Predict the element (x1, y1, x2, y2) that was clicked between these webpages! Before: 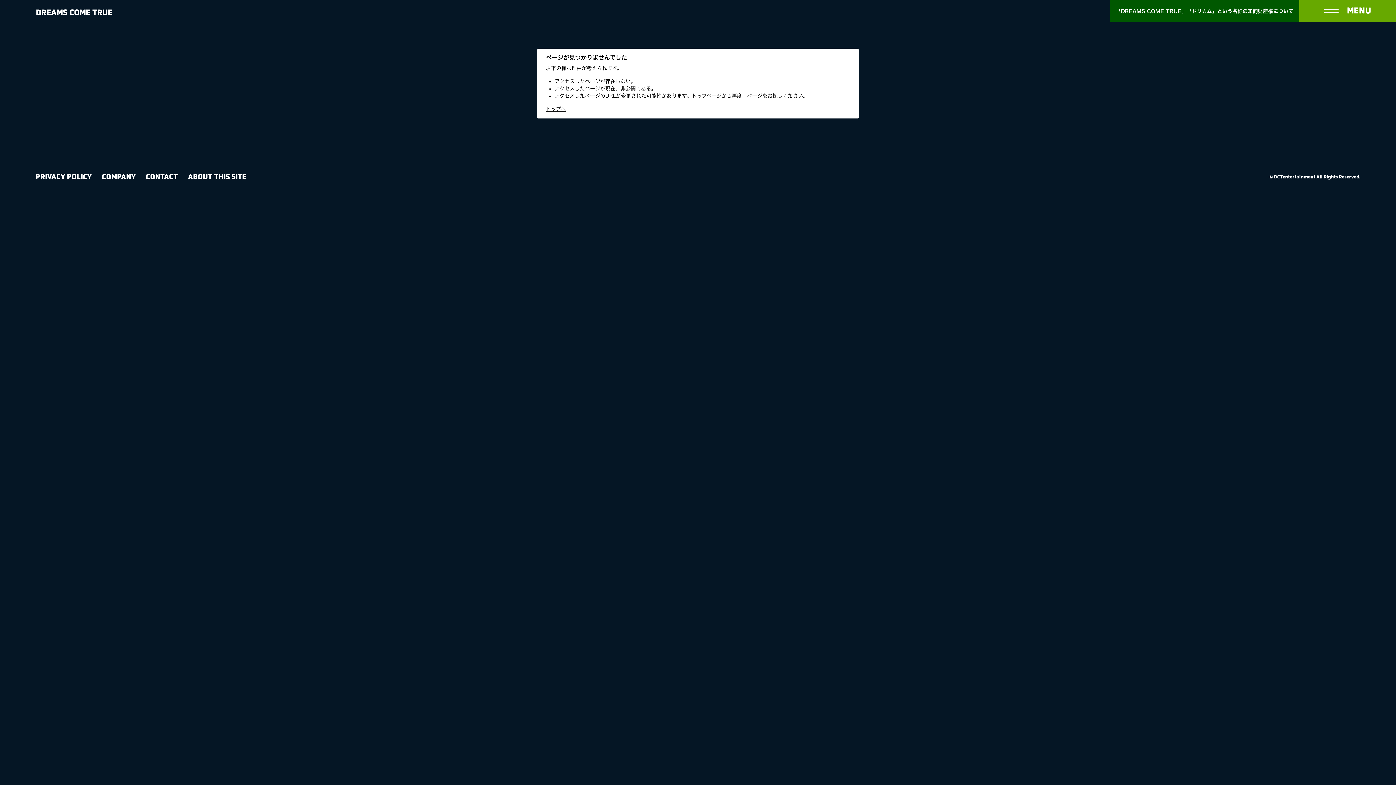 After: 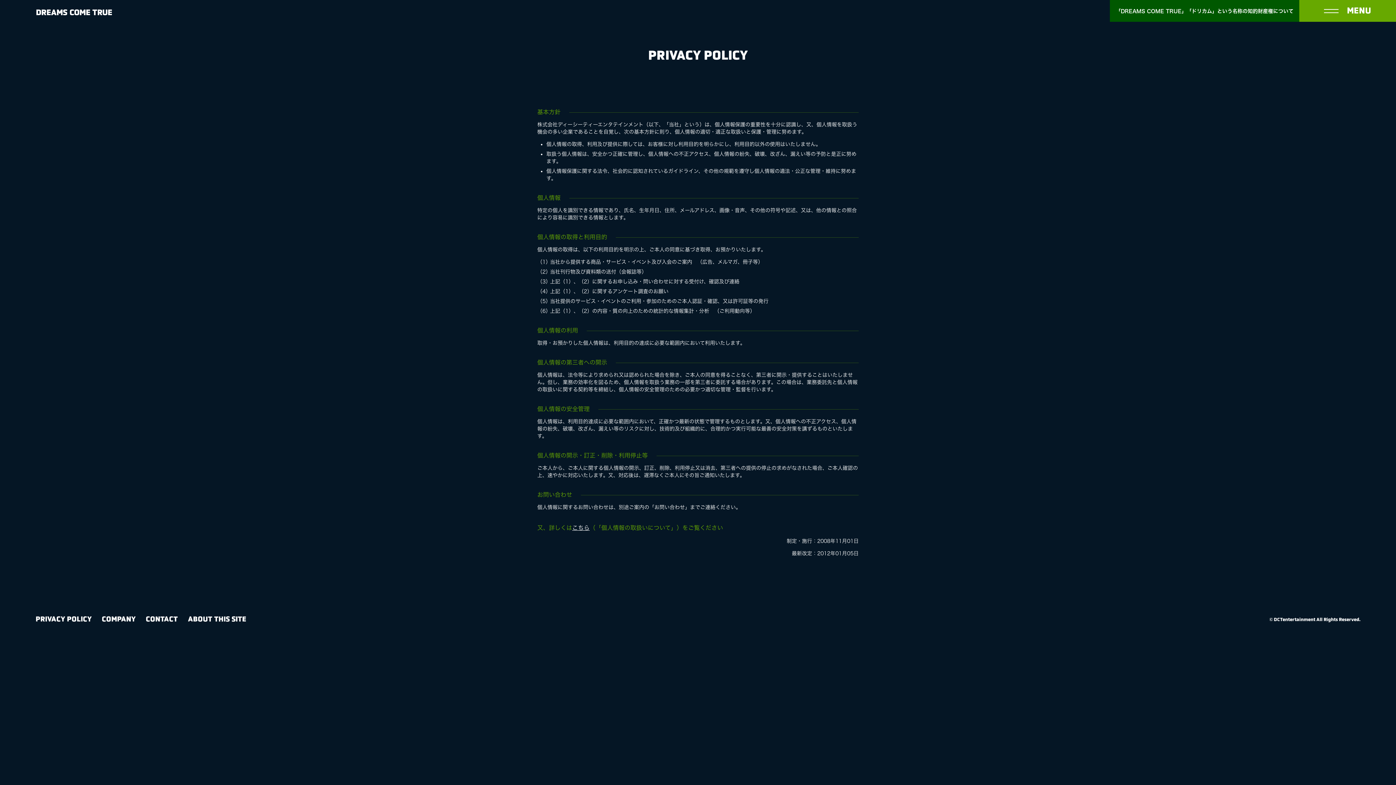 Action: label: PRIVACY POLICY bbox: (35, 172, 91, 180)